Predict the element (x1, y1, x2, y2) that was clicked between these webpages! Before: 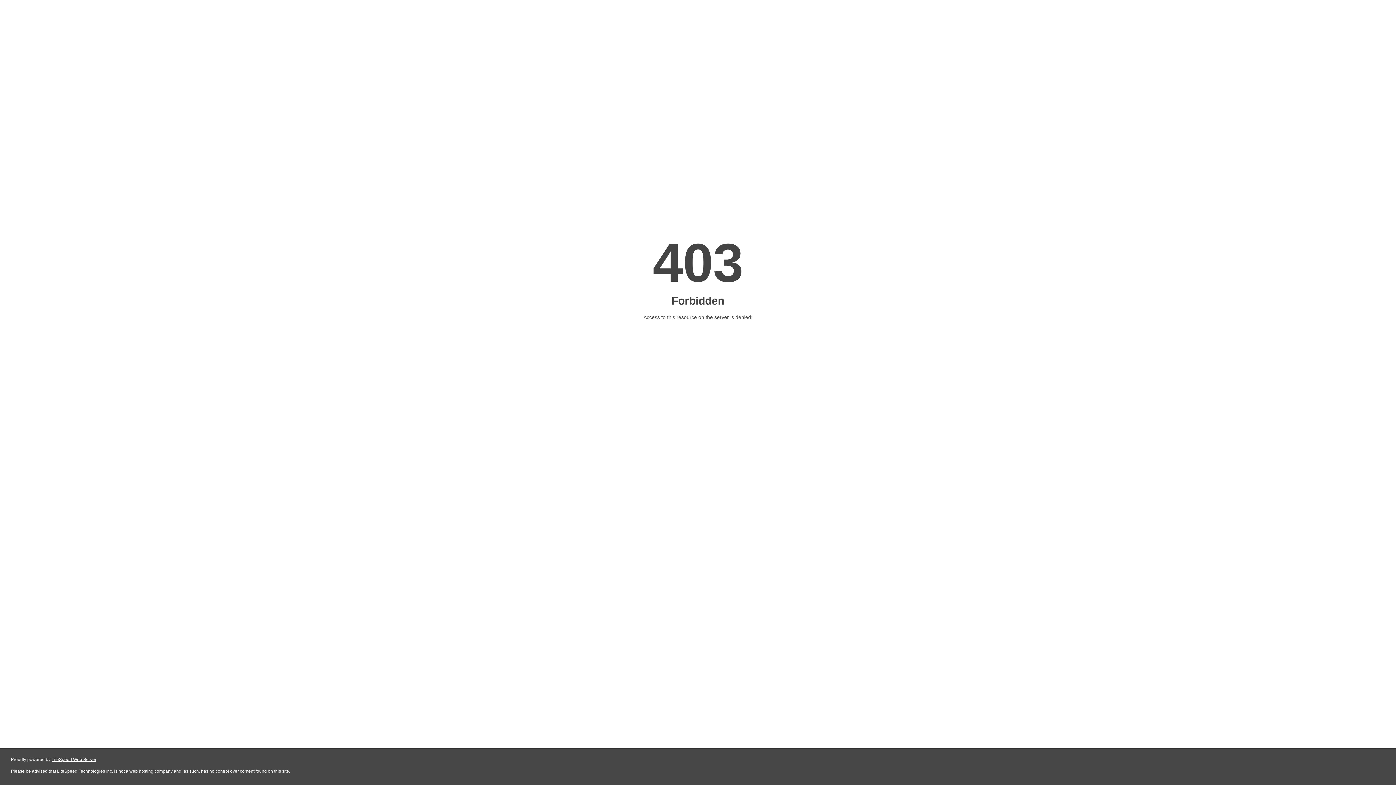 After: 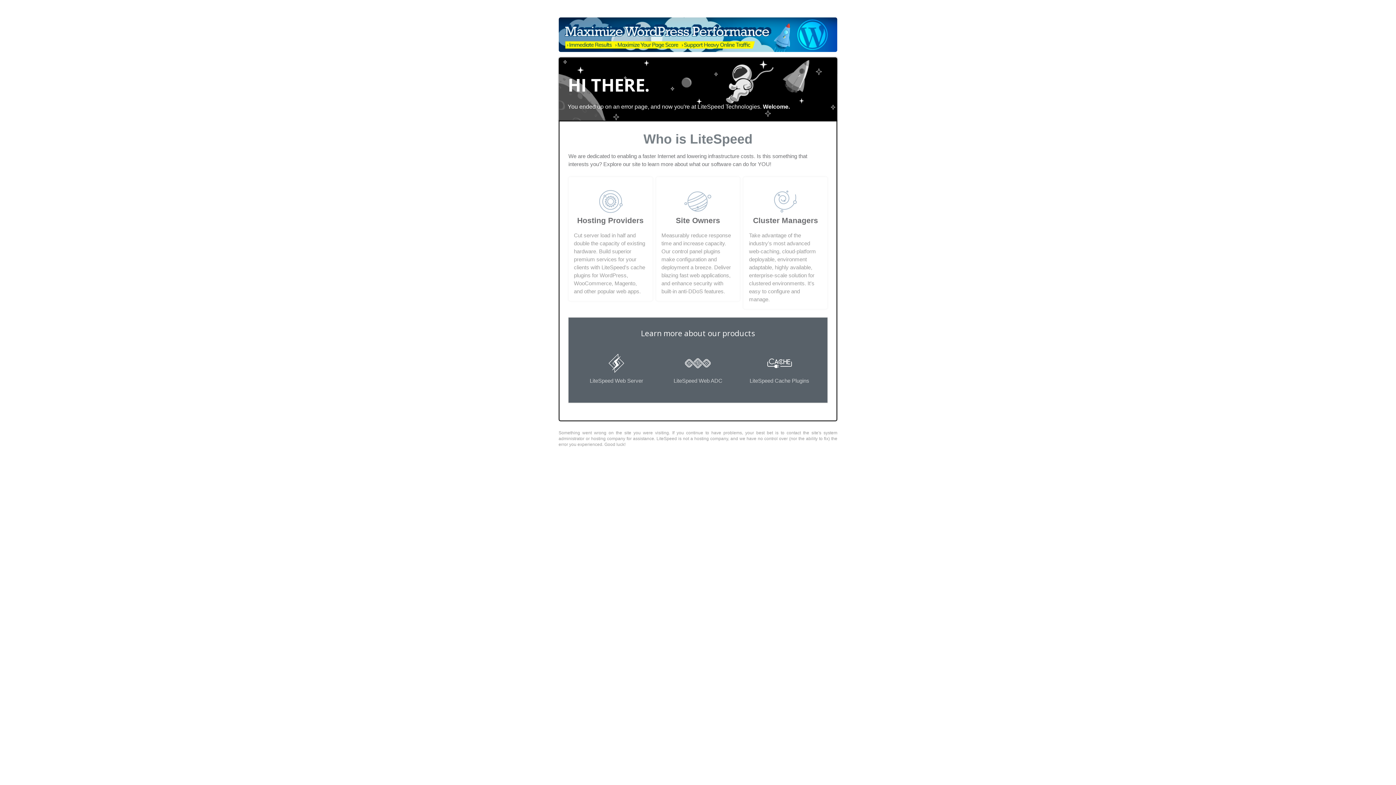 Action: bbox: (51, 757, 96, 762) label: LiteSpeed Web Server